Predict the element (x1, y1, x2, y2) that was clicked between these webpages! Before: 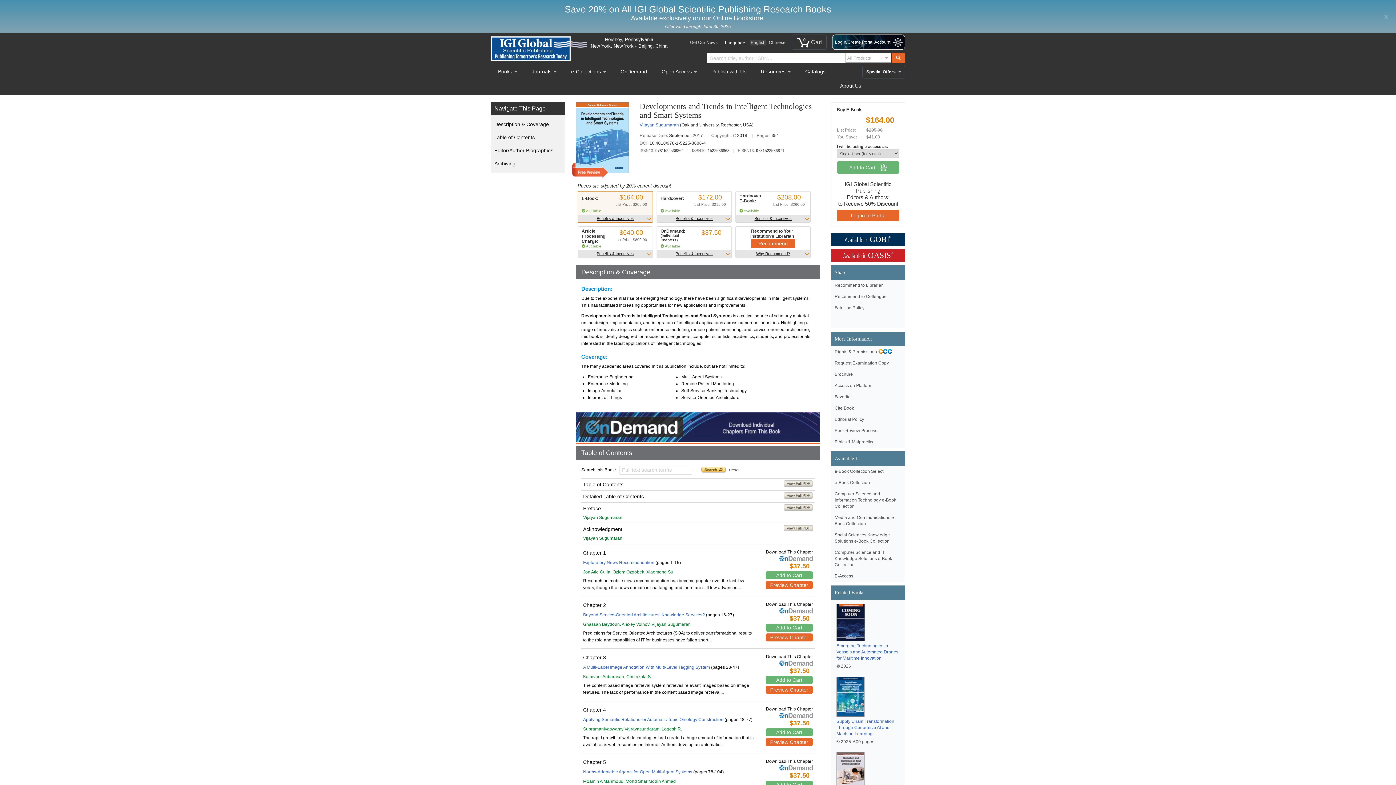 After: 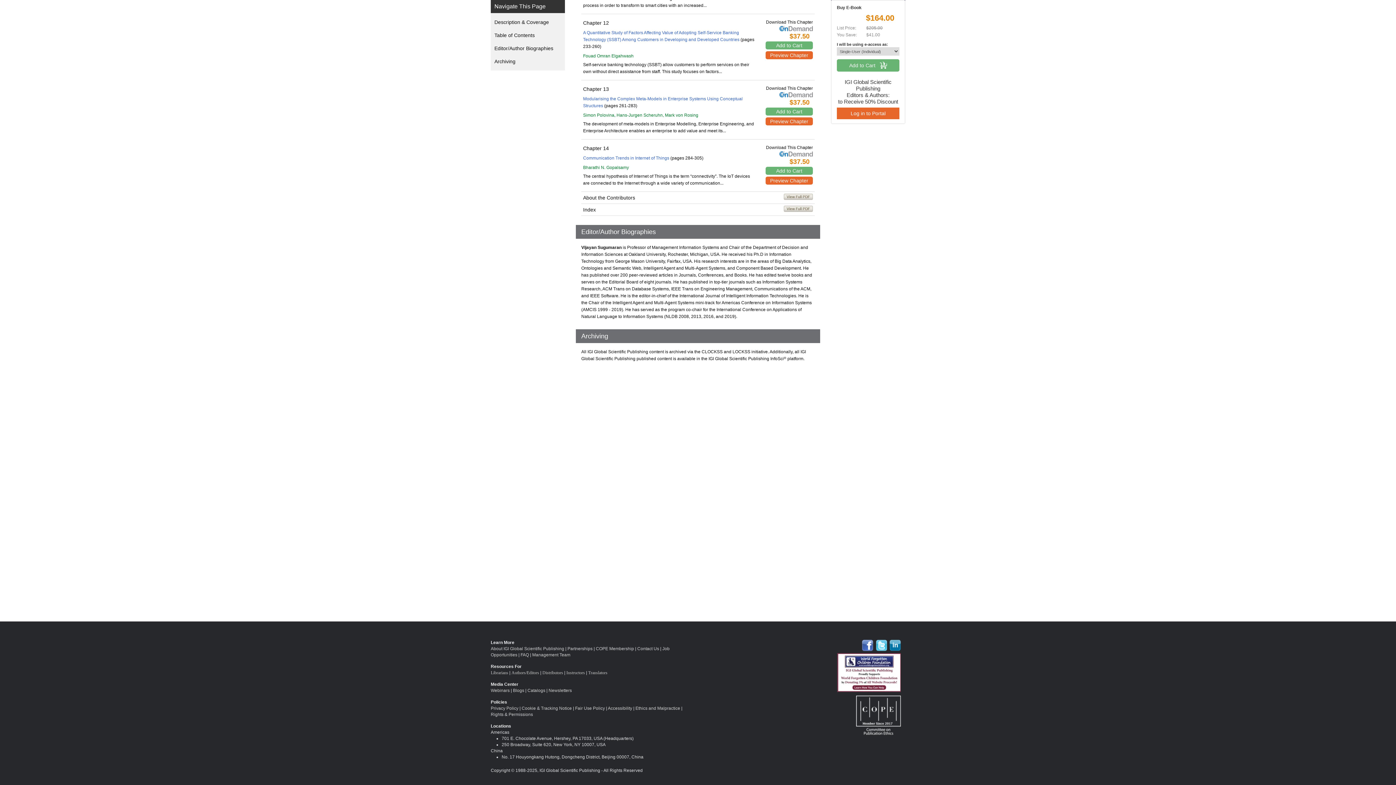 Action: bbox: (494, 157, 515, 170) label: Archiving